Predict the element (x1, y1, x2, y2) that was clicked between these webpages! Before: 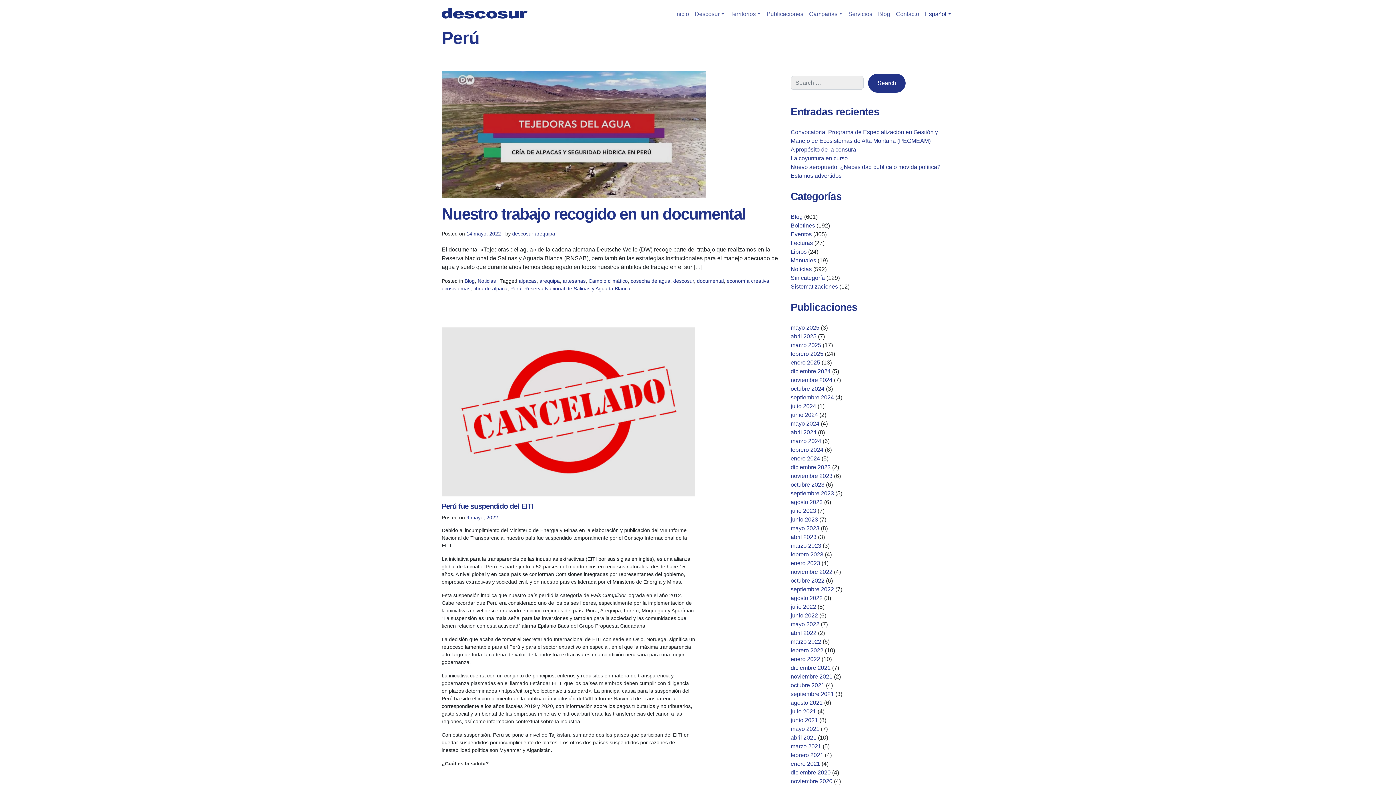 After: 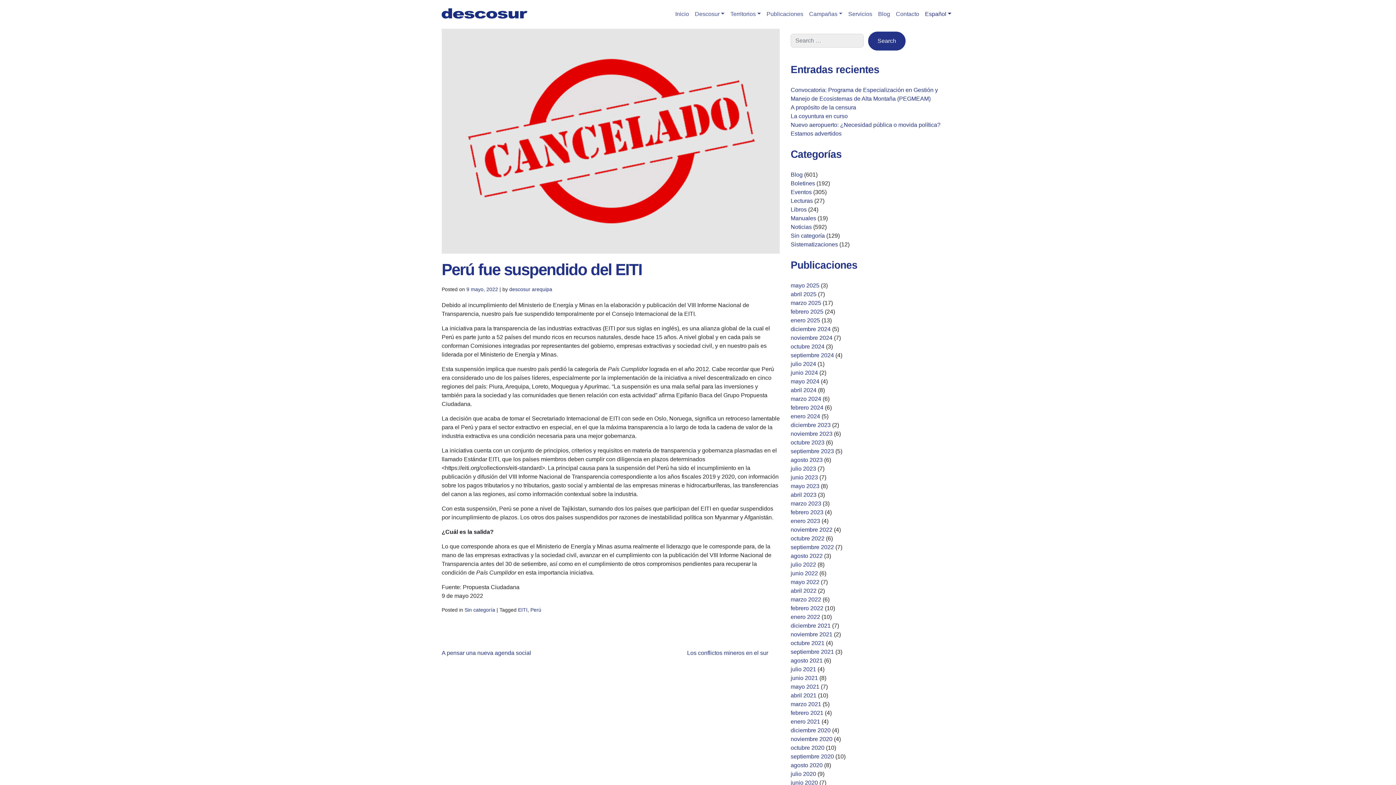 Action: label: 9 mayo, 2022 bbox: (466, 514, 498, 520)